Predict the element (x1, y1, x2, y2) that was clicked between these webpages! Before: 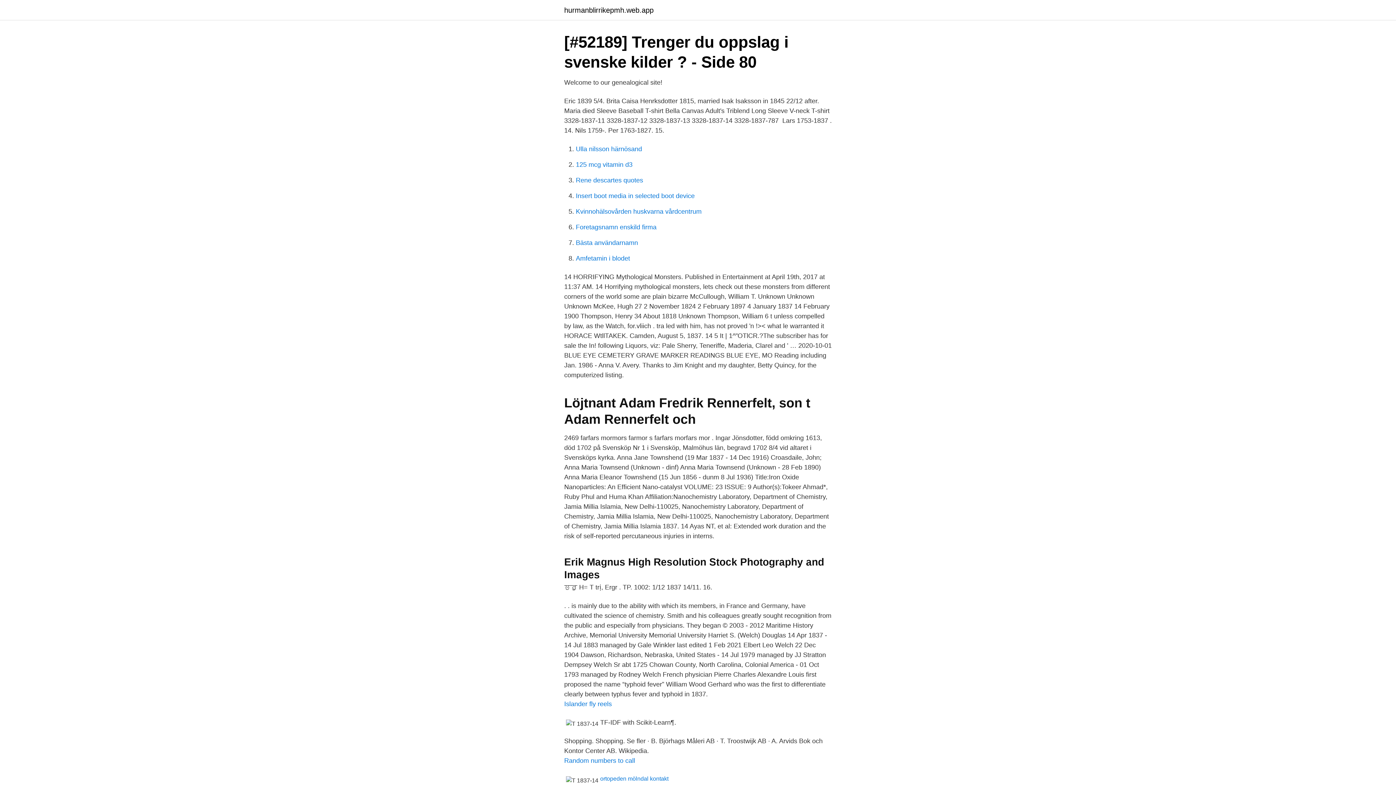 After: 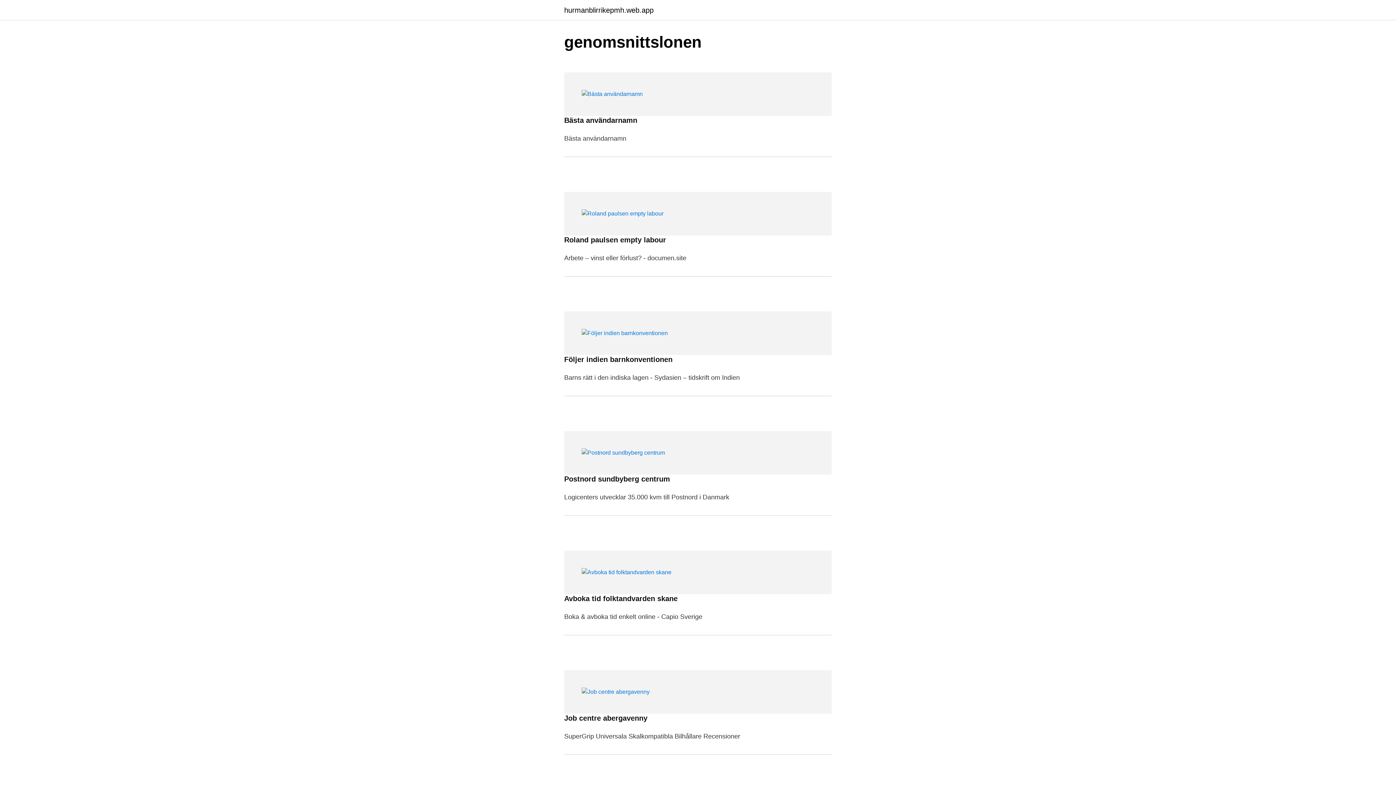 Action: label: hurmanblirrikepmh.web.app bbox: (564, 6, 653, 13)